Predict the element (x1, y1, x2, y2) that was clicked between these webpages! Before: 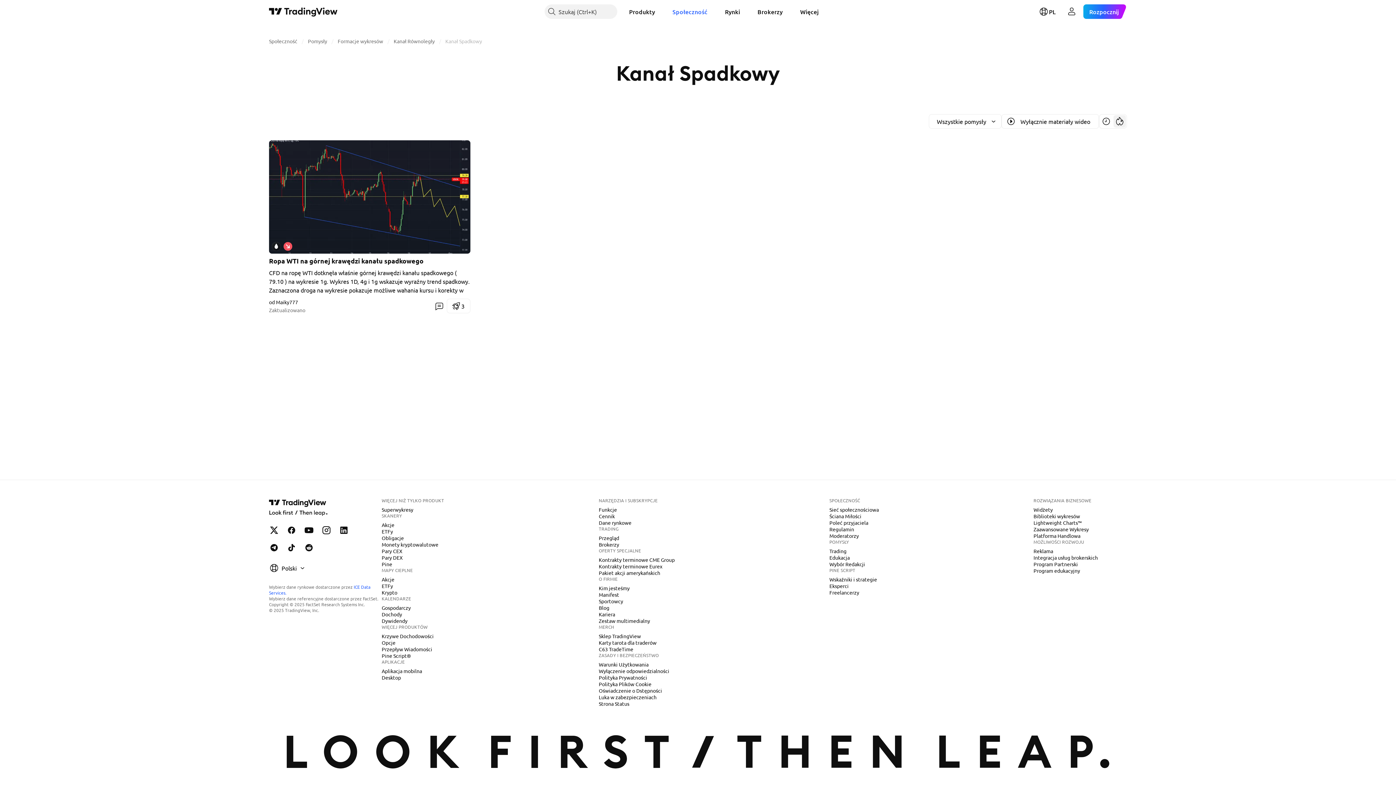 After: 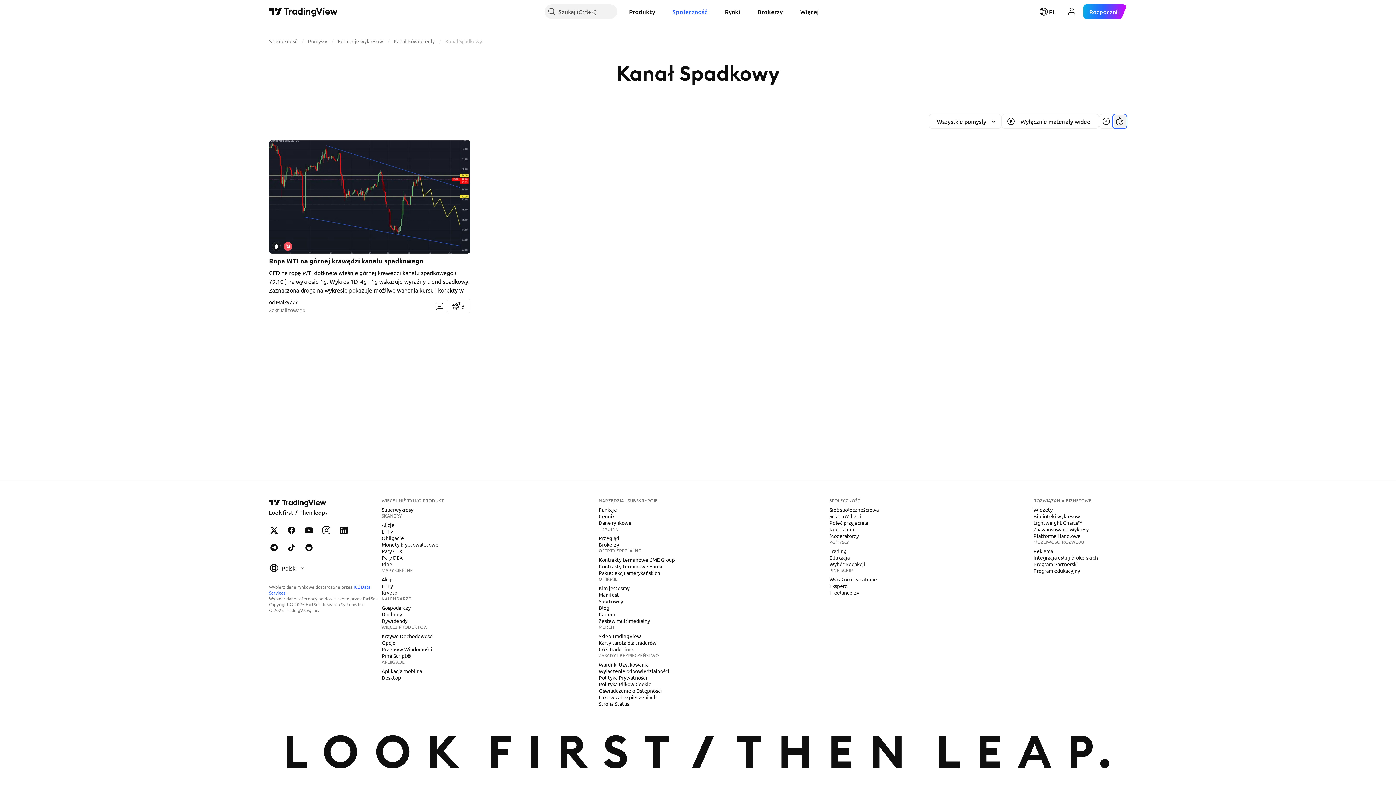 Action: label: Sortuj według popularności bbox: (1113, 115, 1126, 127)